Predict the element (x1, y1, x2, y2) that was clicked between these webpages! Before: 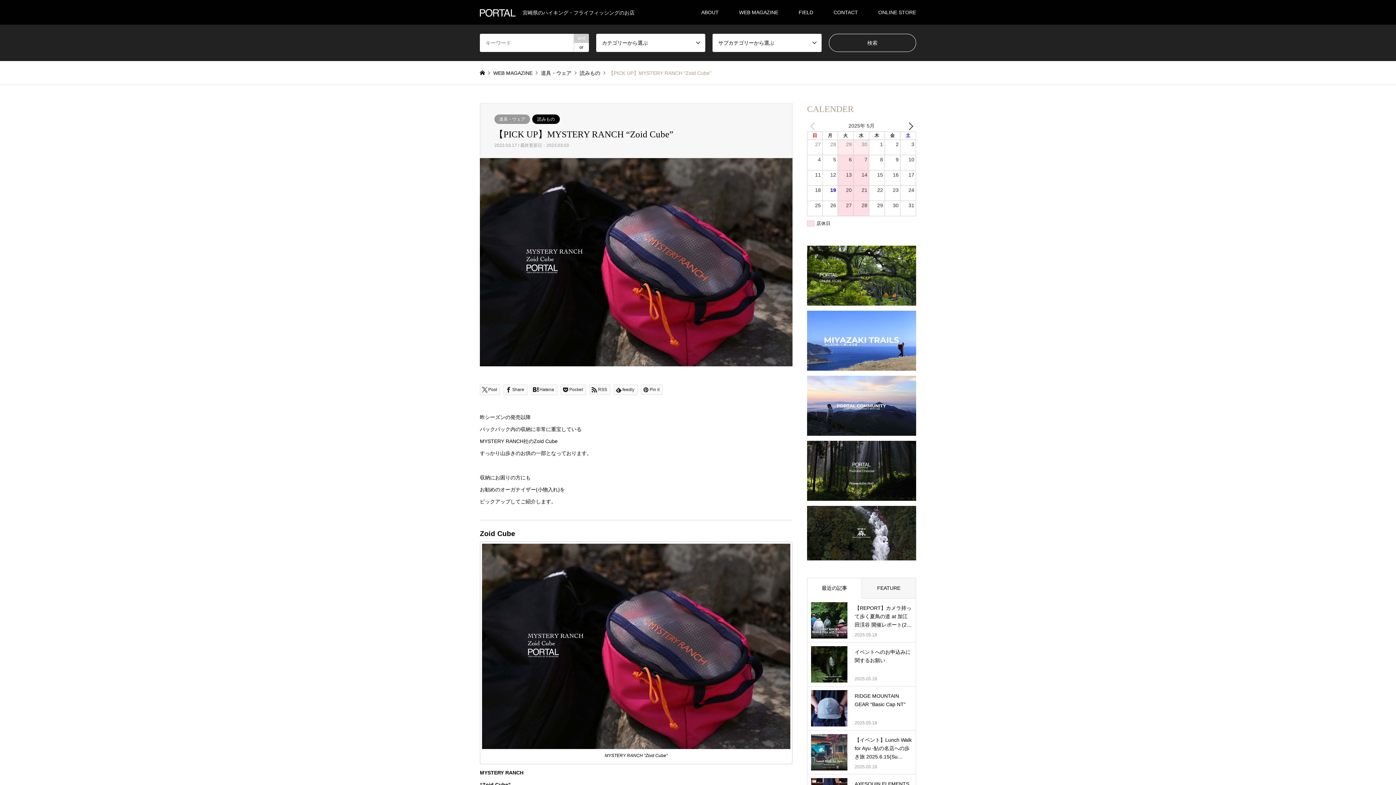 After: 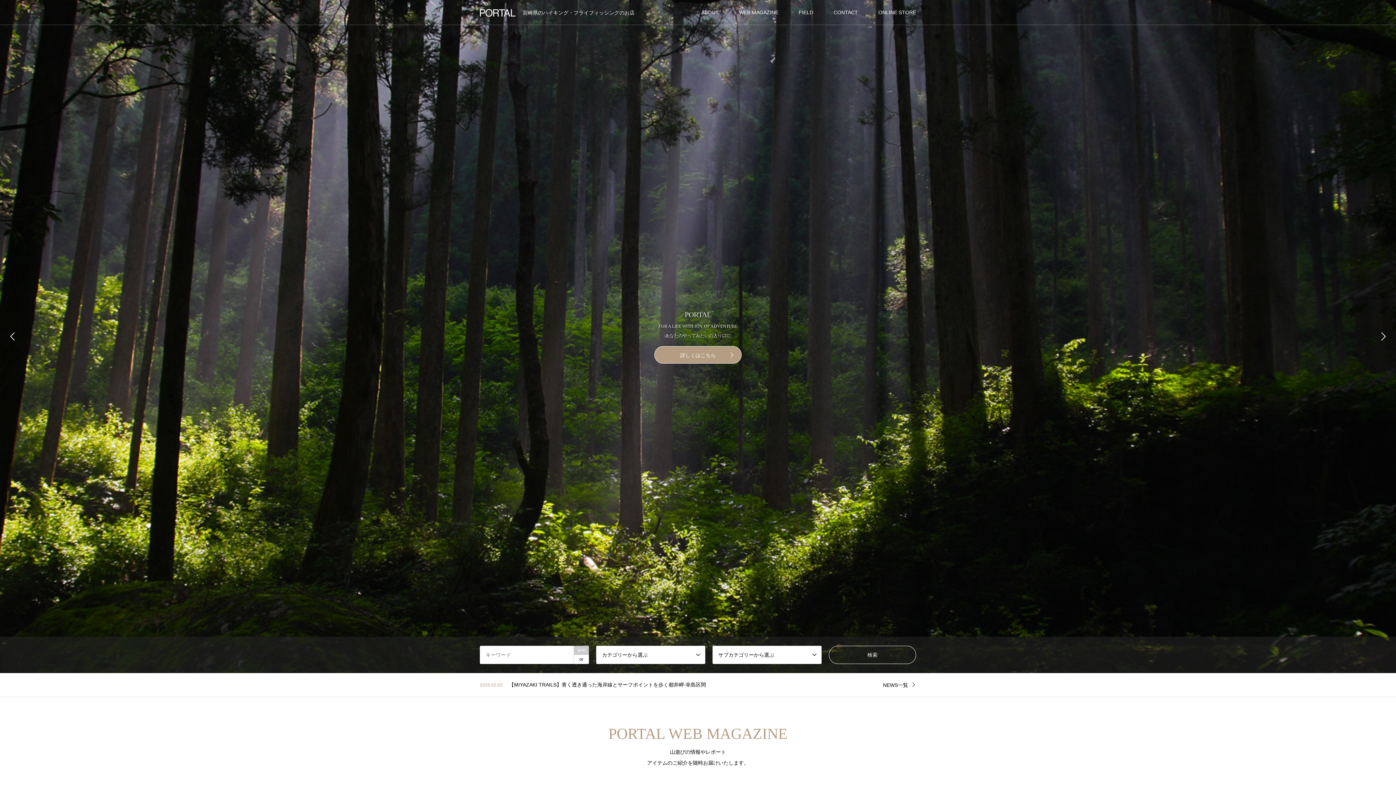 Action: bbox: (480, 70, 485, 76)